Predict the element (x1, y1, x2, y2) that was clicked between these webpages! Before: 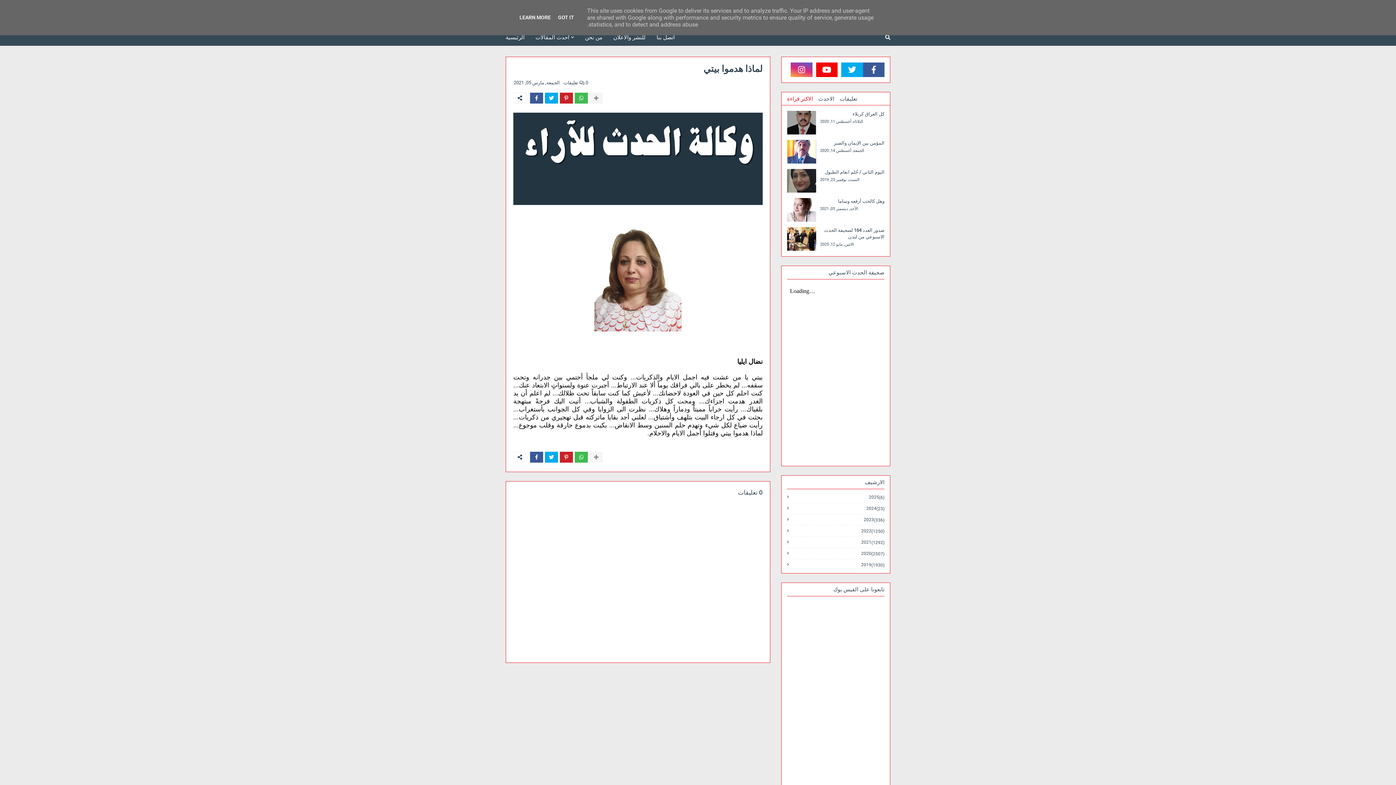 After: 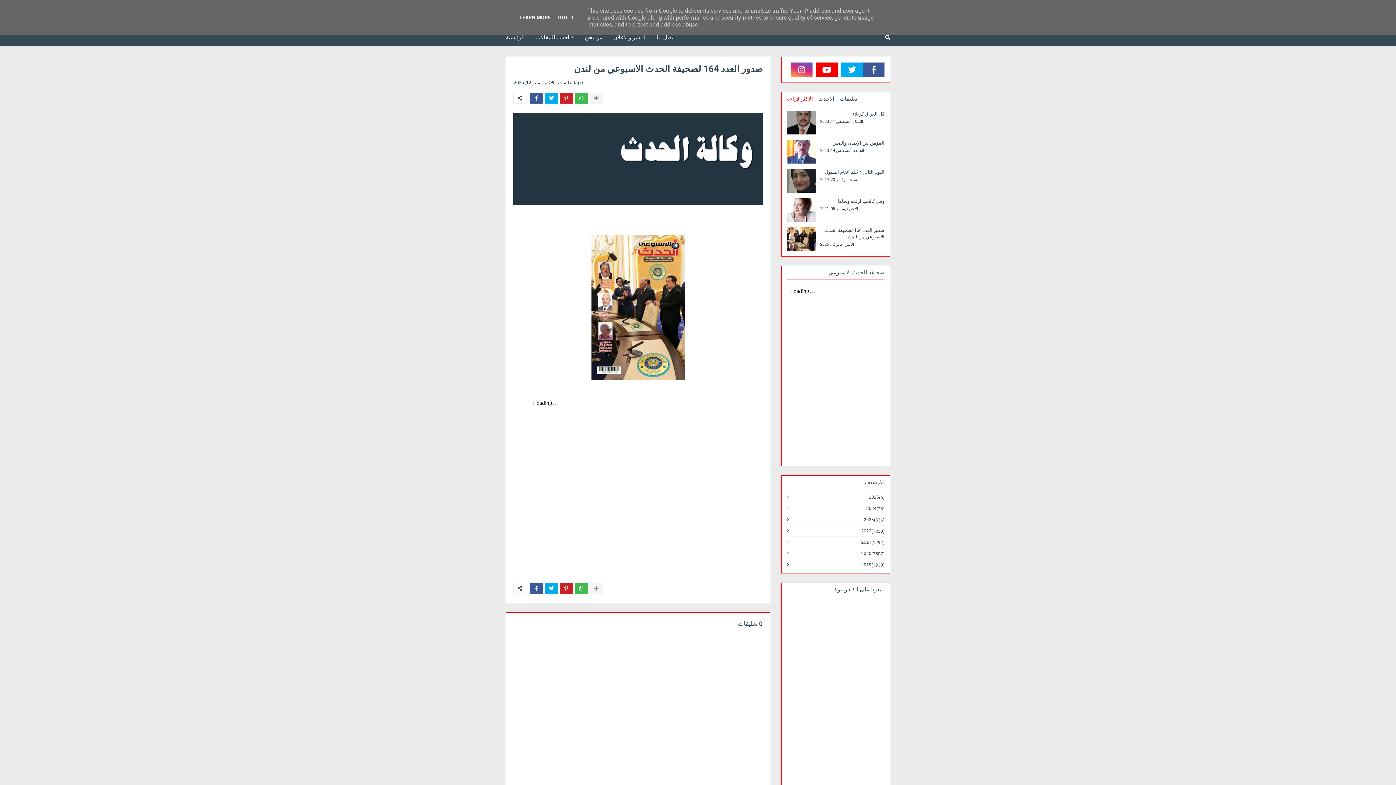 Action: label: صدور العدد 164 لصحيفة الحدث الاسبوعي من لندن
الاثنين, مايو 12, 2025 bbox: (787, 227, 884, 250)